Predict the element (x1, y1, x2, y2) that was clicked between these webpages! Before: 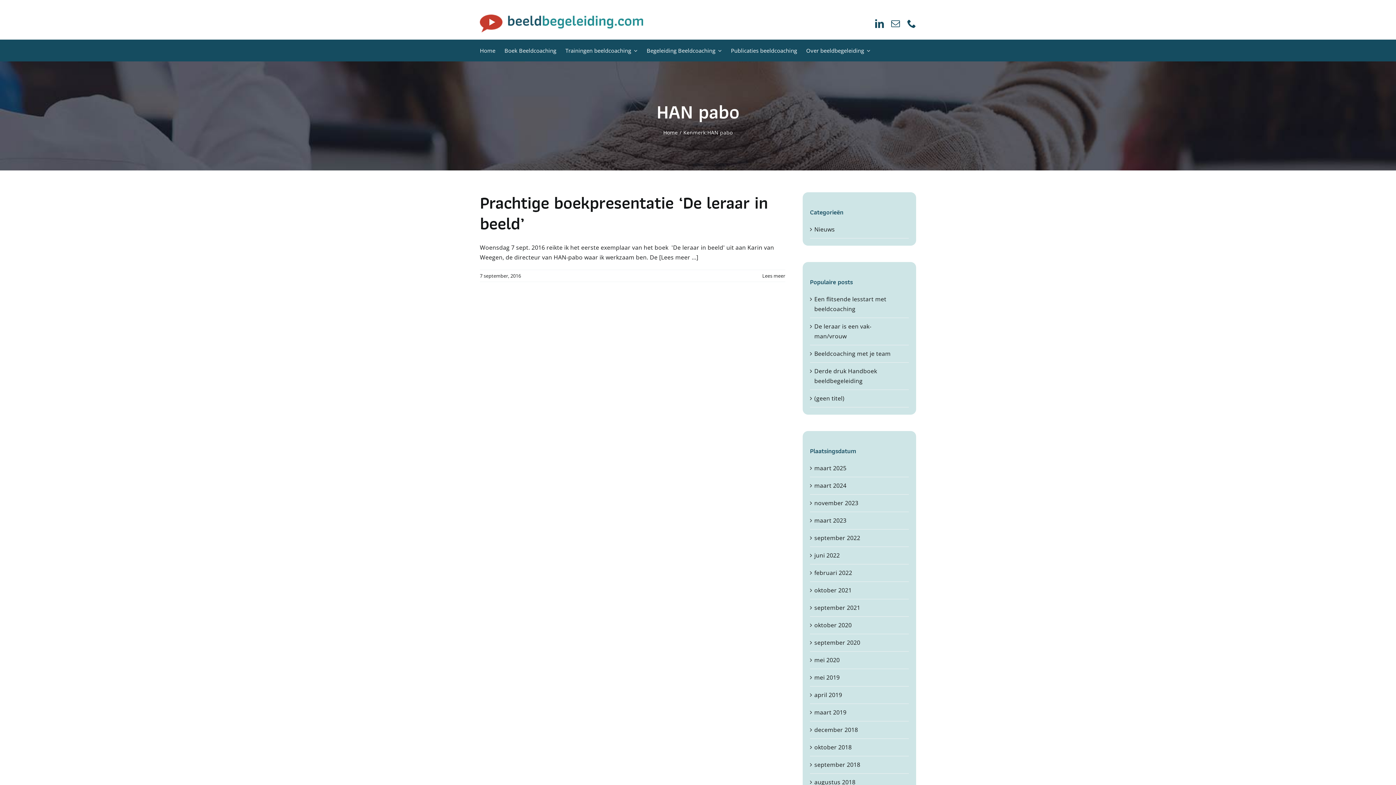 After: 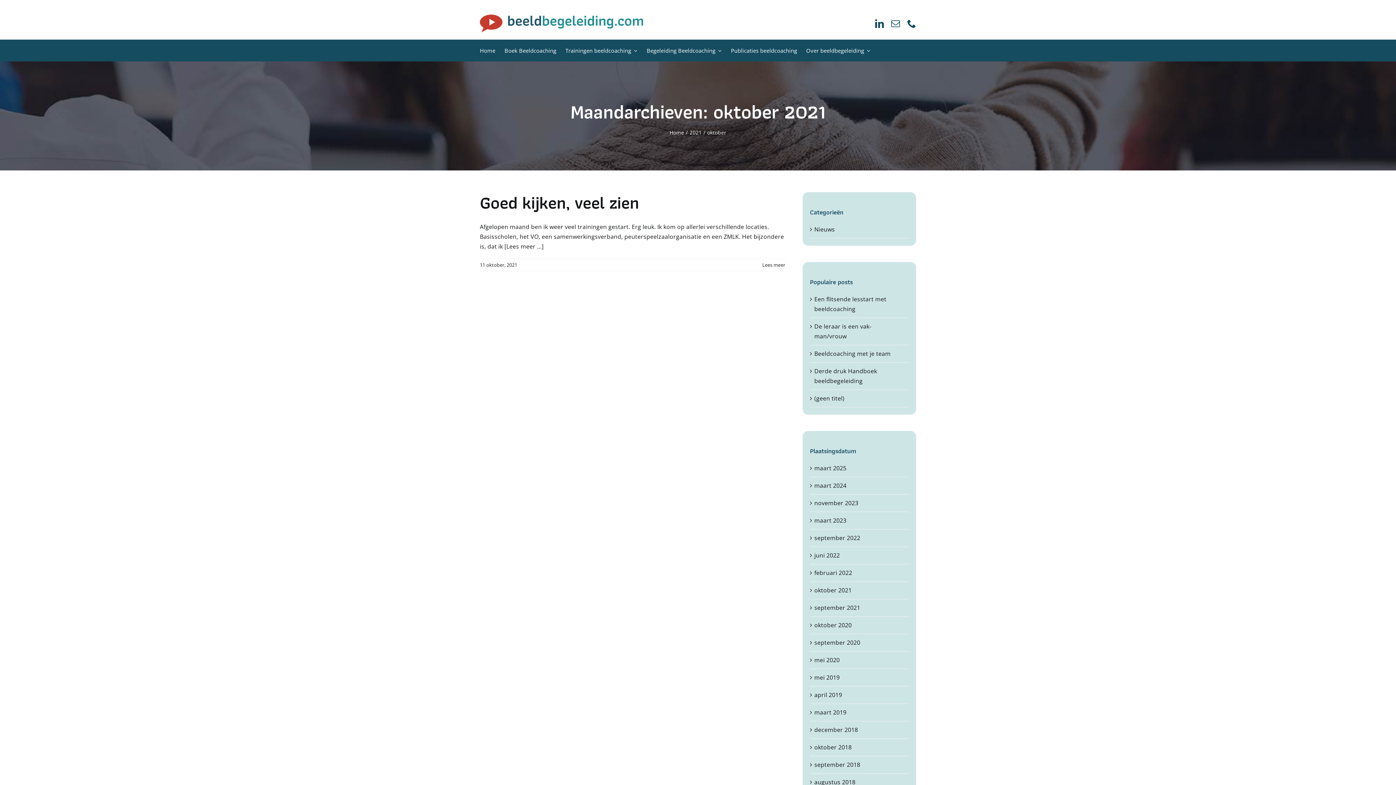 Action: bbox: (814, 586, 851, 594) label: oktober 2021